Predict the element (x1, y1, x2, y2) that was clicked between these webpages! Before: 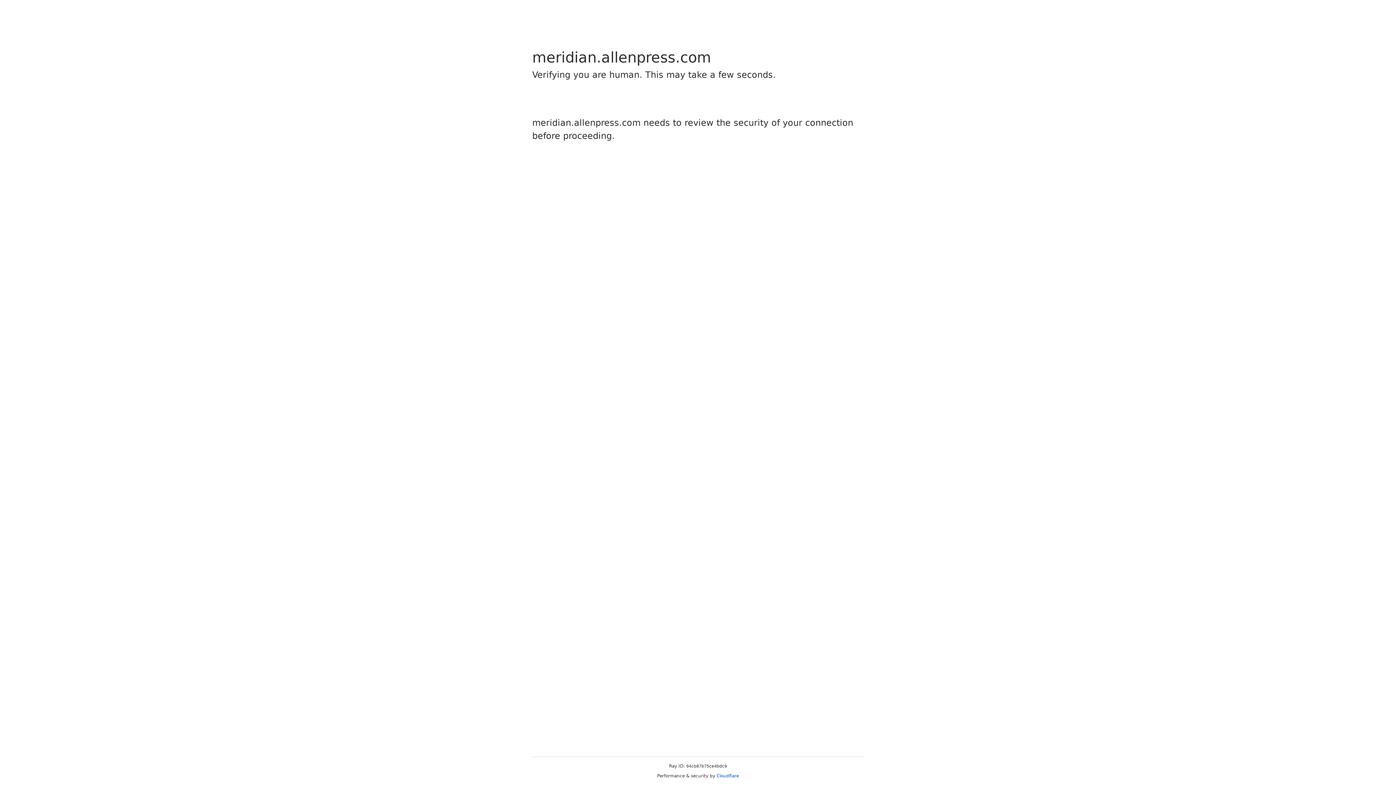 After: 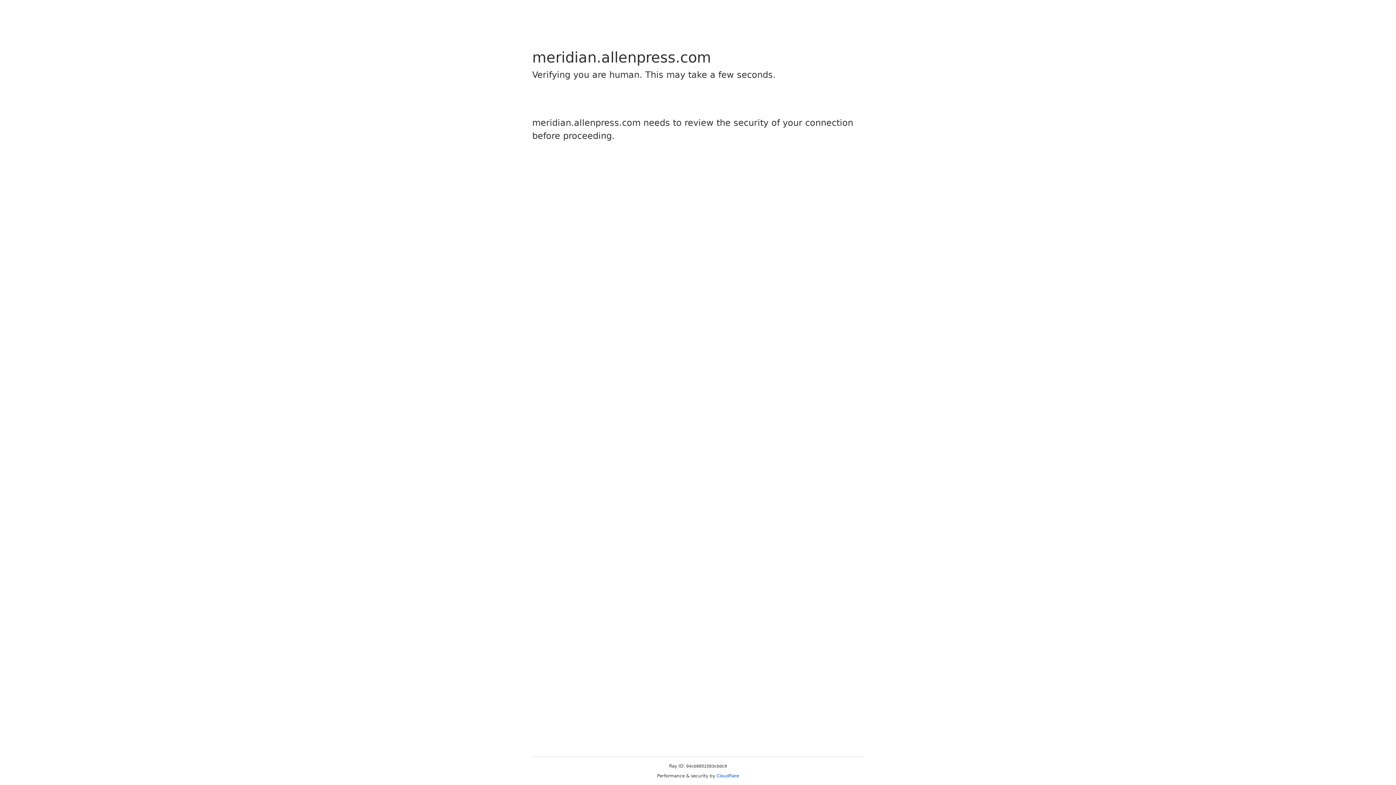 Action: bbox: (716, 773, 739, 778) label: Cloudflare